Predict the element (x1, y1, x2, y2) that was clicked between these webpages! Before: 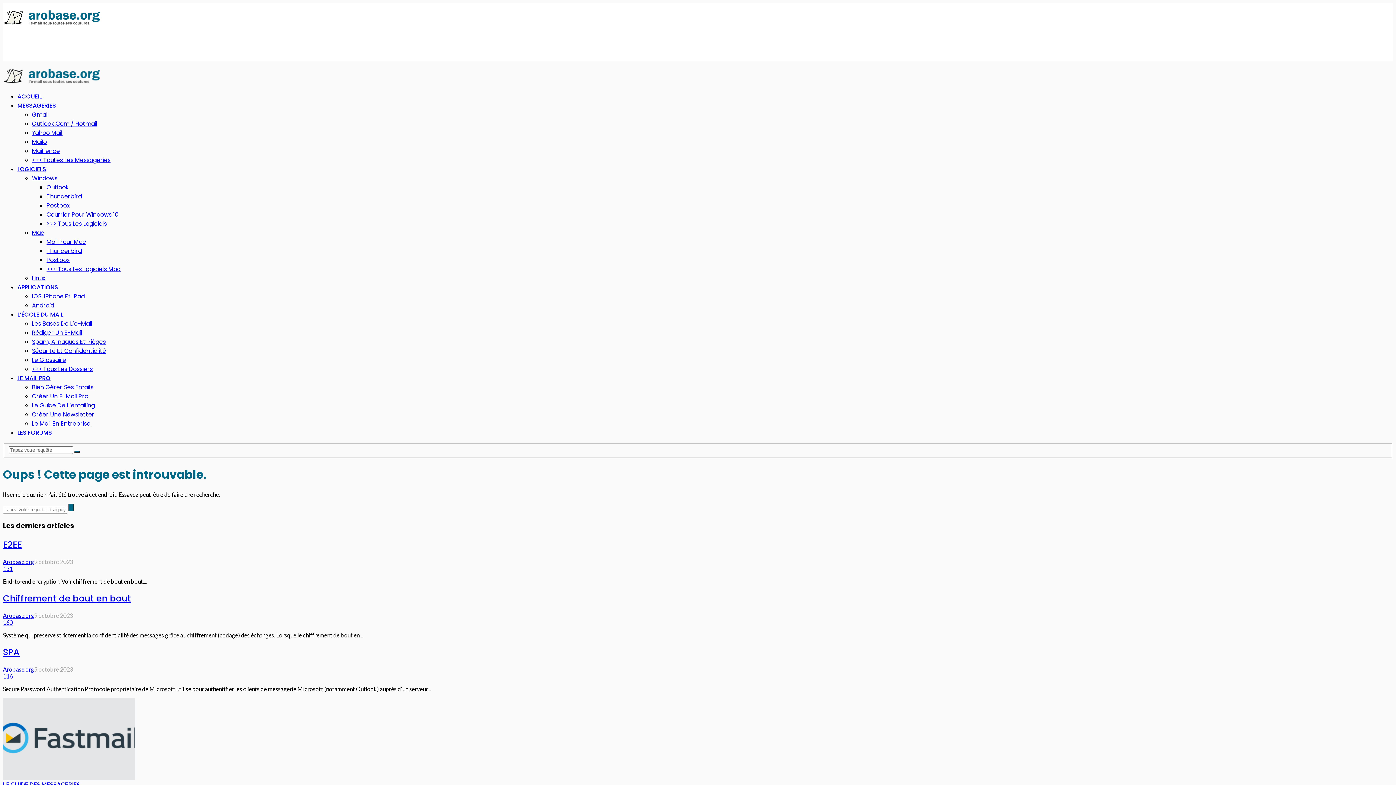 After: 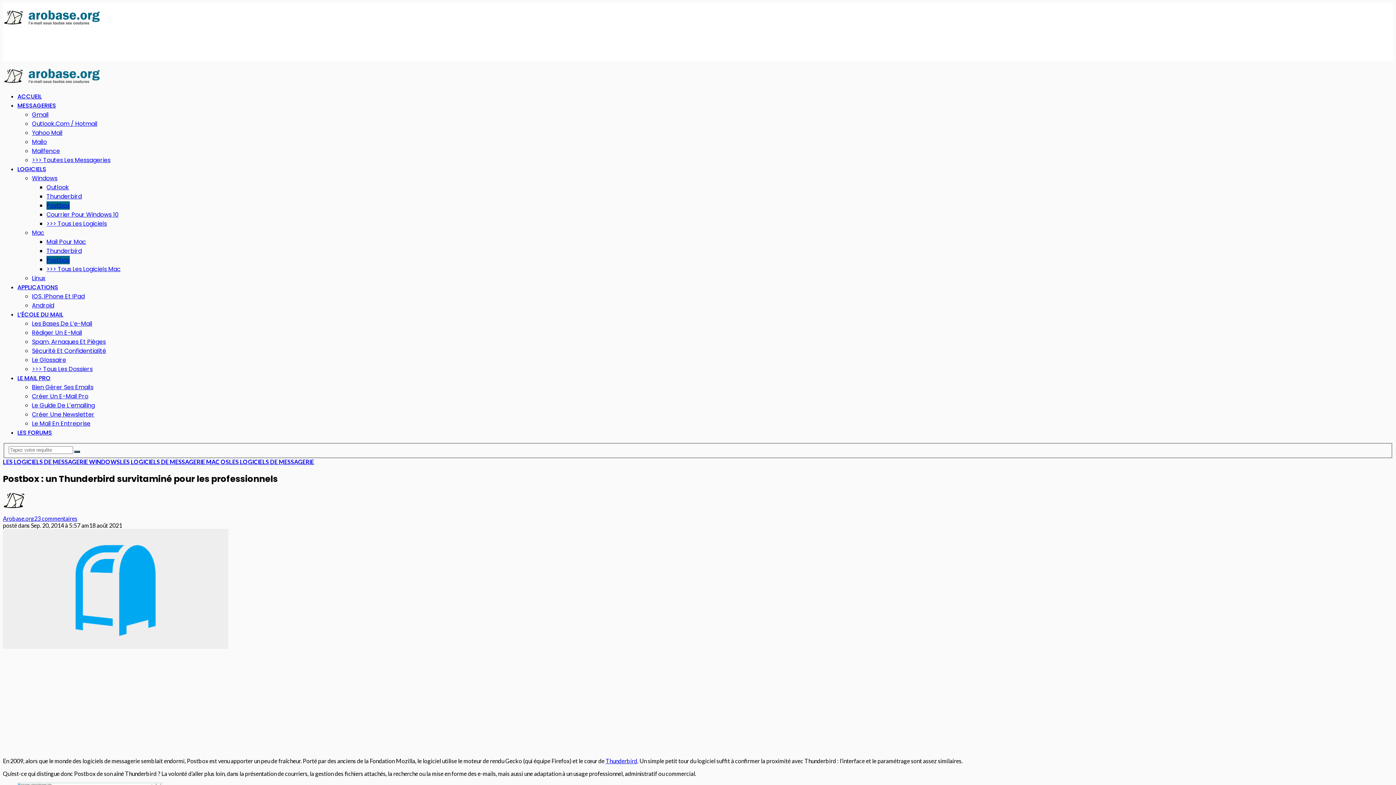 Action: bbox: (46, 201, 69, 209) label: Postbox